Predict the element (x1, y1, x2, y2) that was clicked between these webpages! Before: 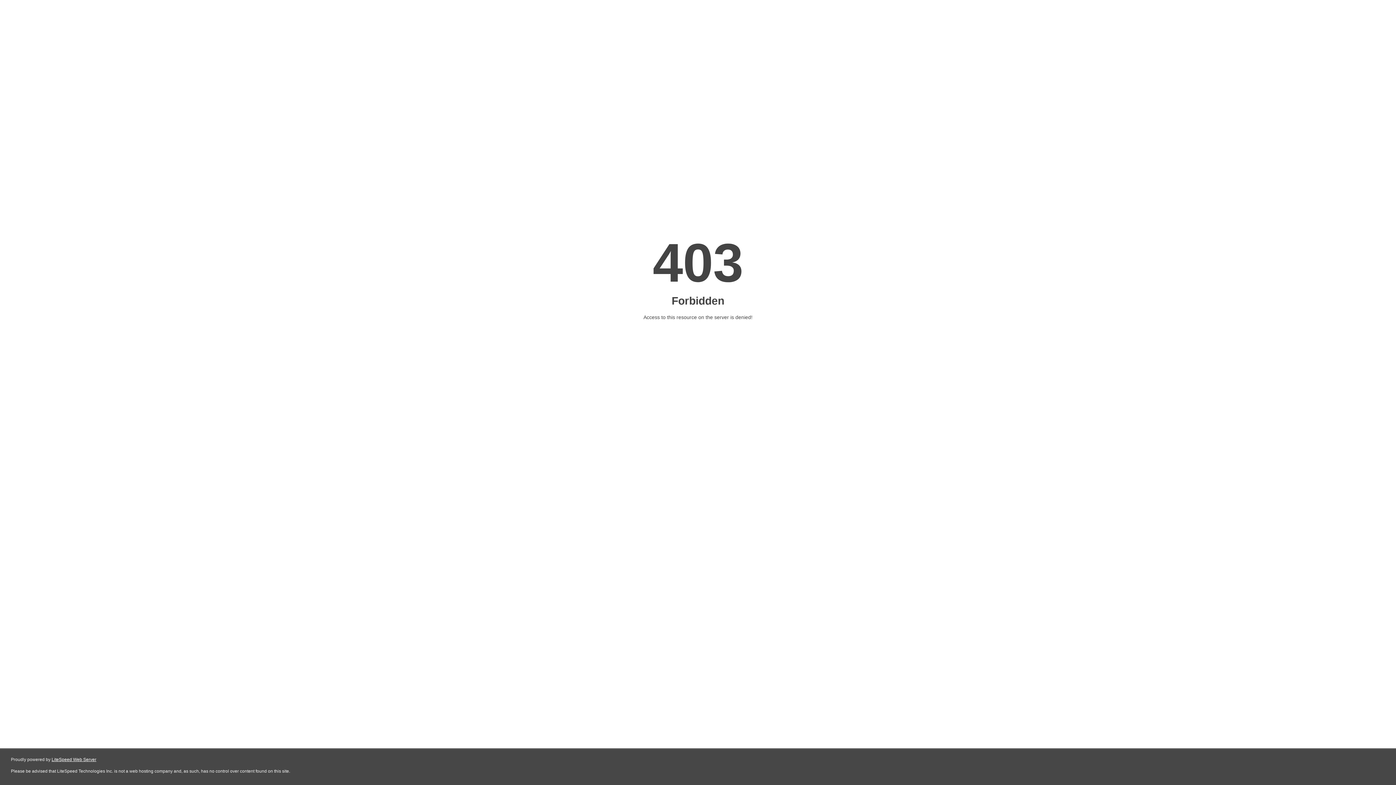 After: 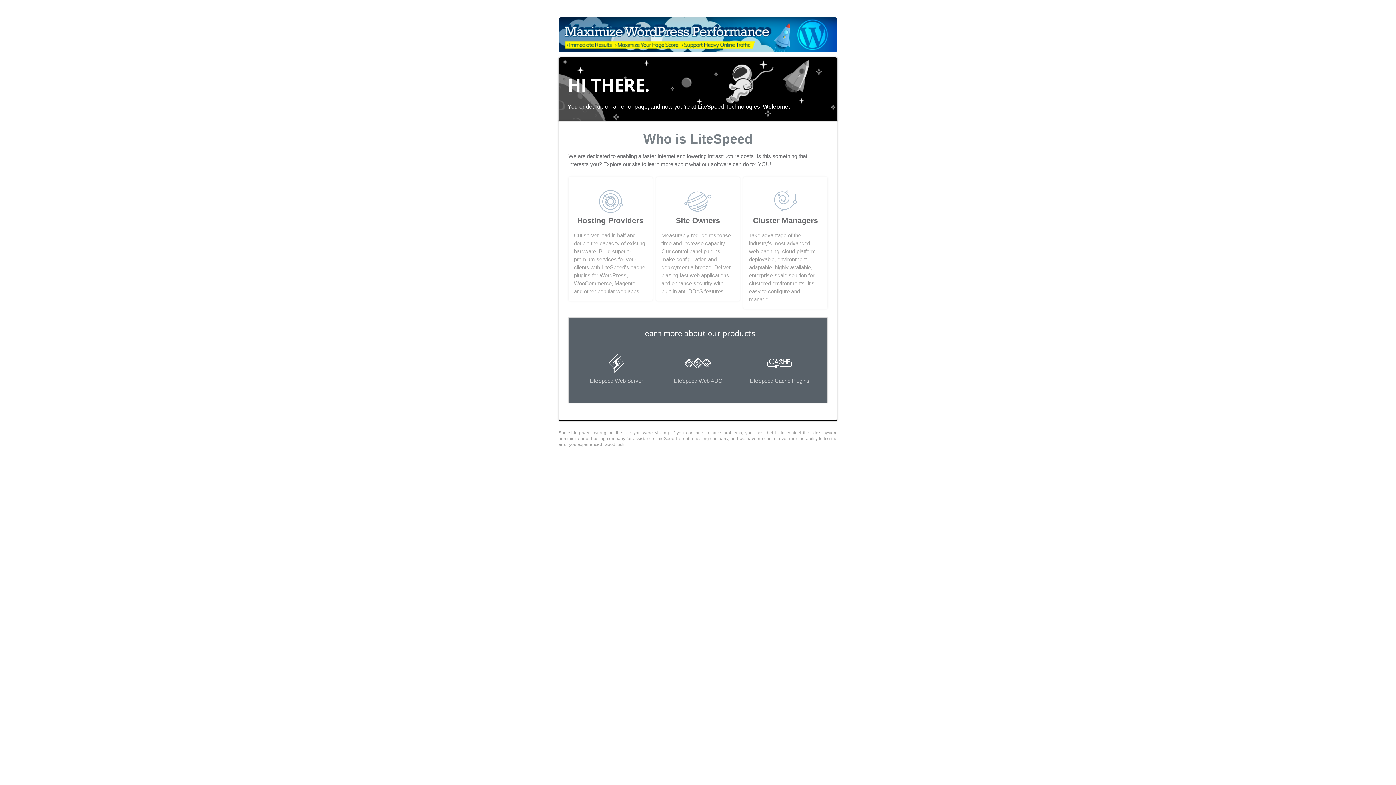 Action: bbox: (51, 757, 96, 762) label: LiteSpeed Web Server